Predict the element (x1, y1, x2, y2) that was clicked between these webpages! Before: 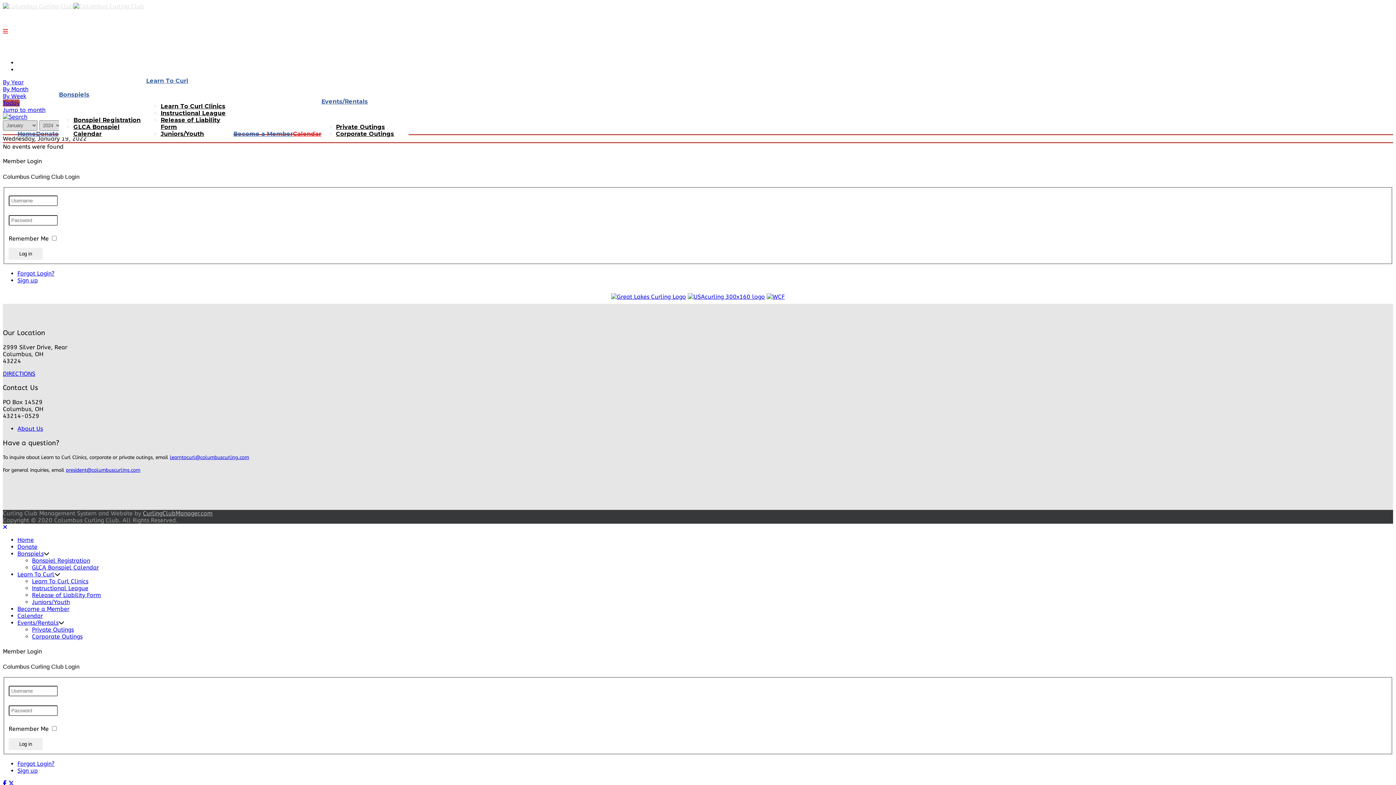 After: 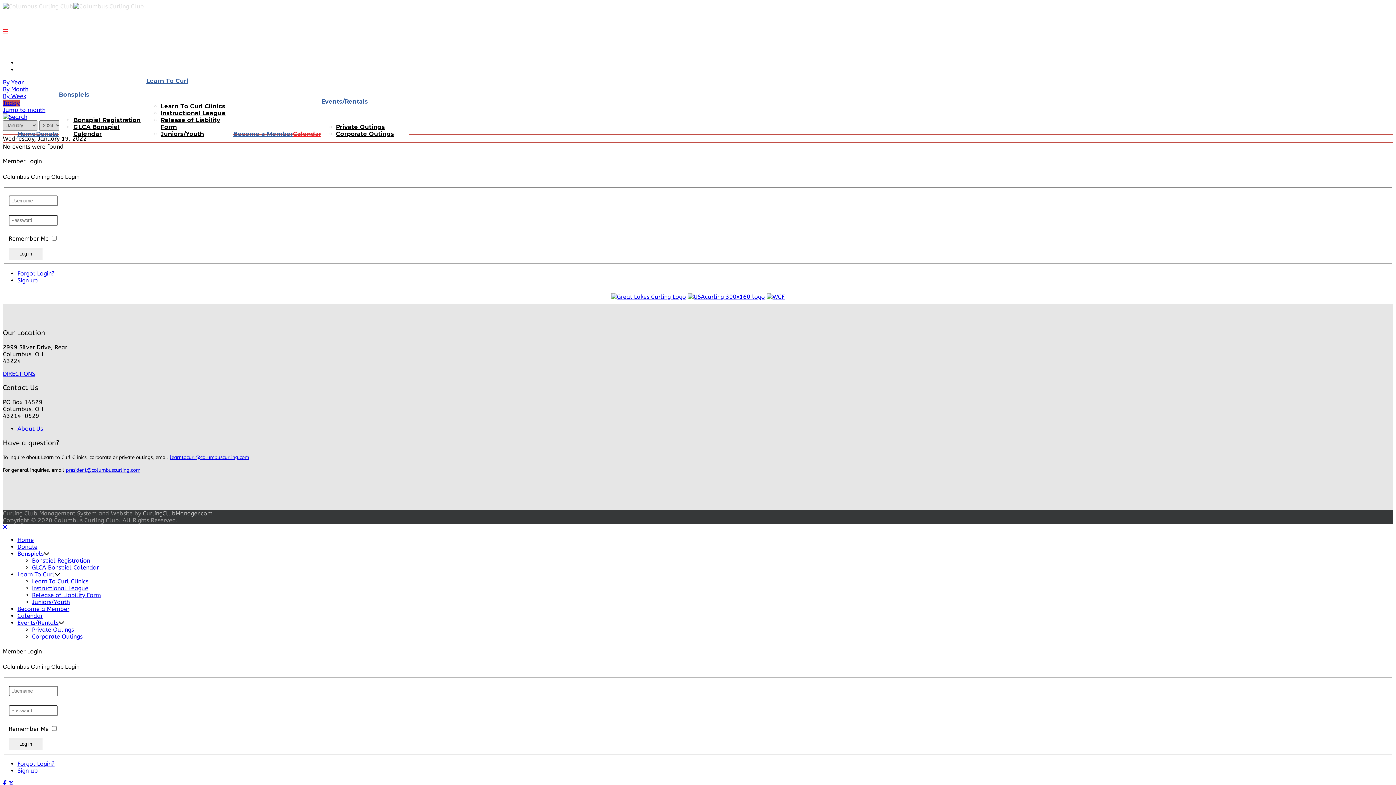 Action: label: Jump to month bbox: (2, 106, 45, 113)